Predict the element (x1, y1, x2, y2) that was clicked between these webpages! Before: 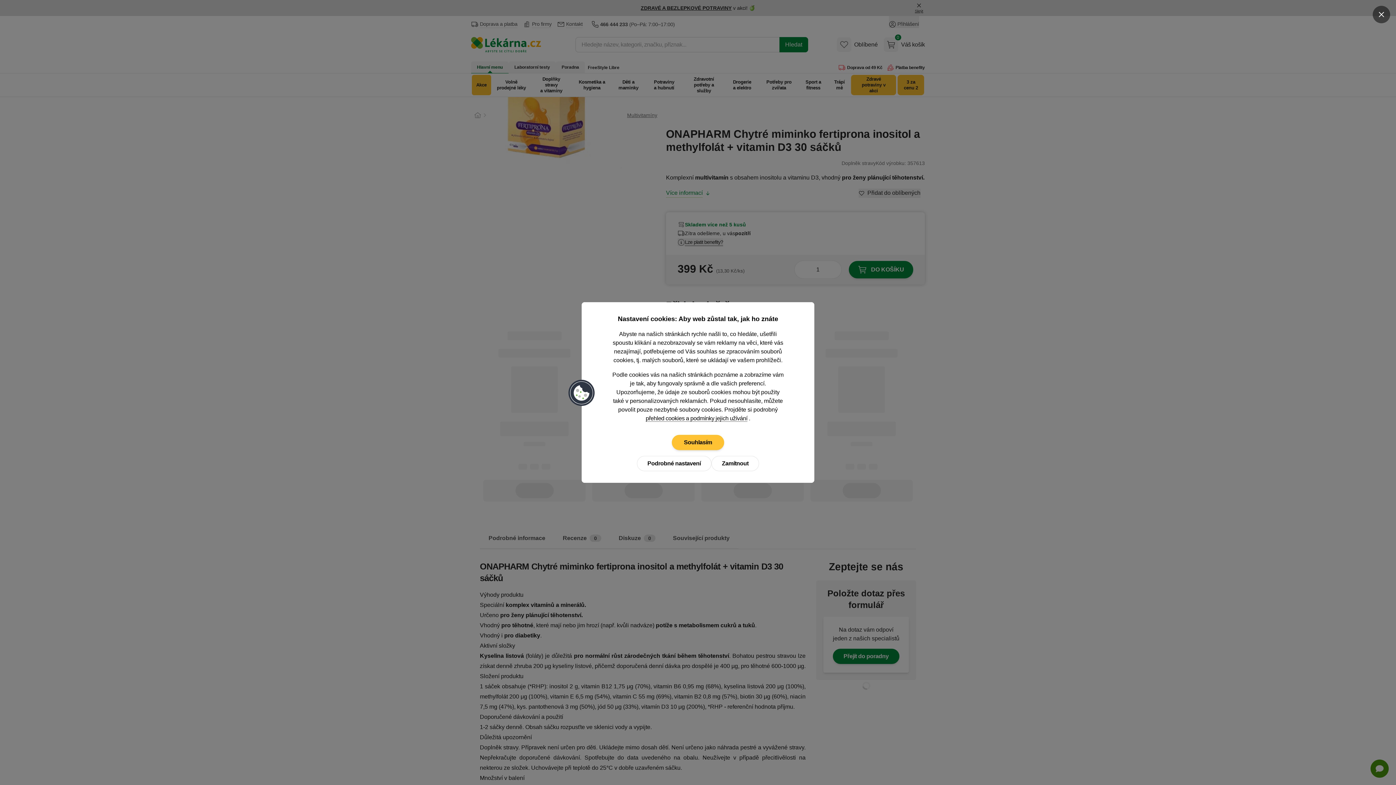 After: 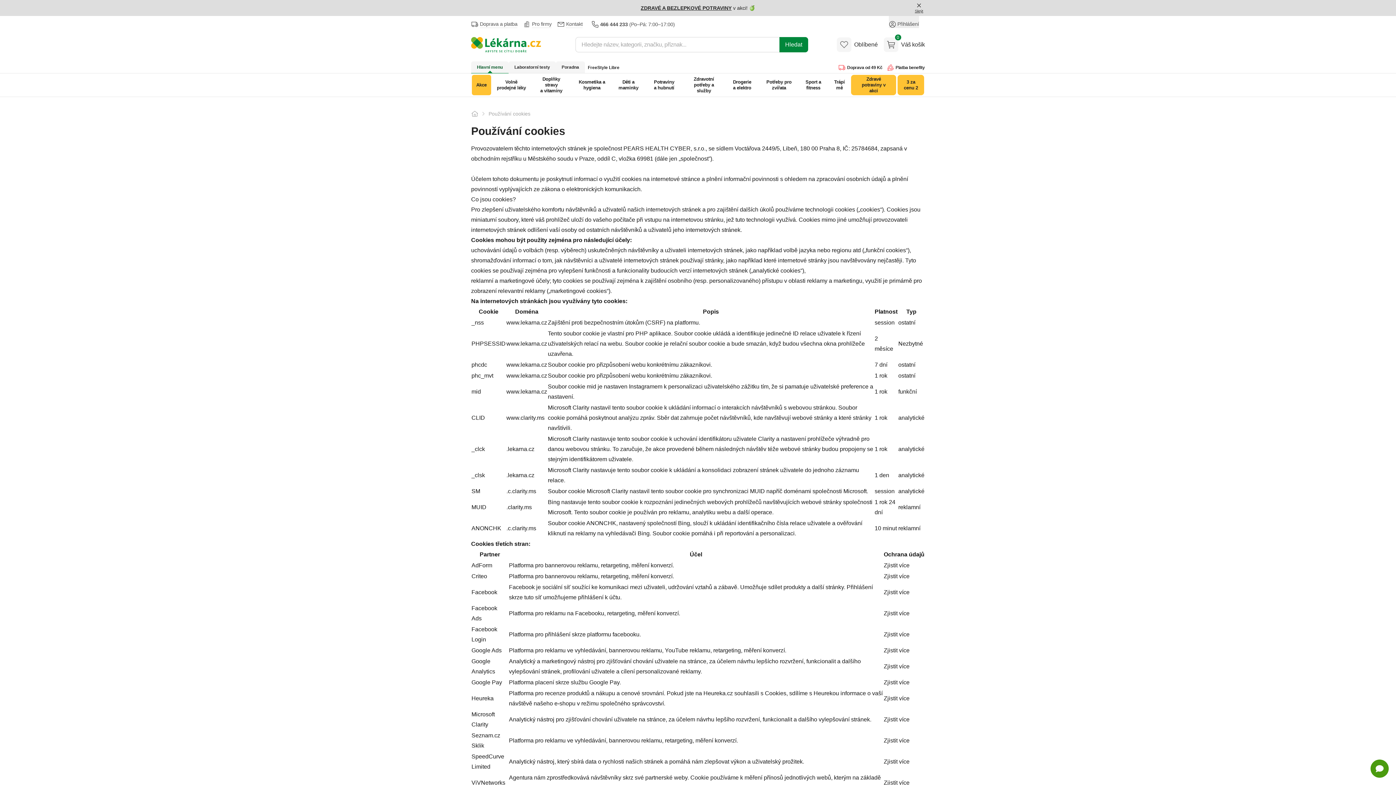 Action: bbox: (645, 415, 749, 422) label: přehled cookies a podmínky jejich užívání 